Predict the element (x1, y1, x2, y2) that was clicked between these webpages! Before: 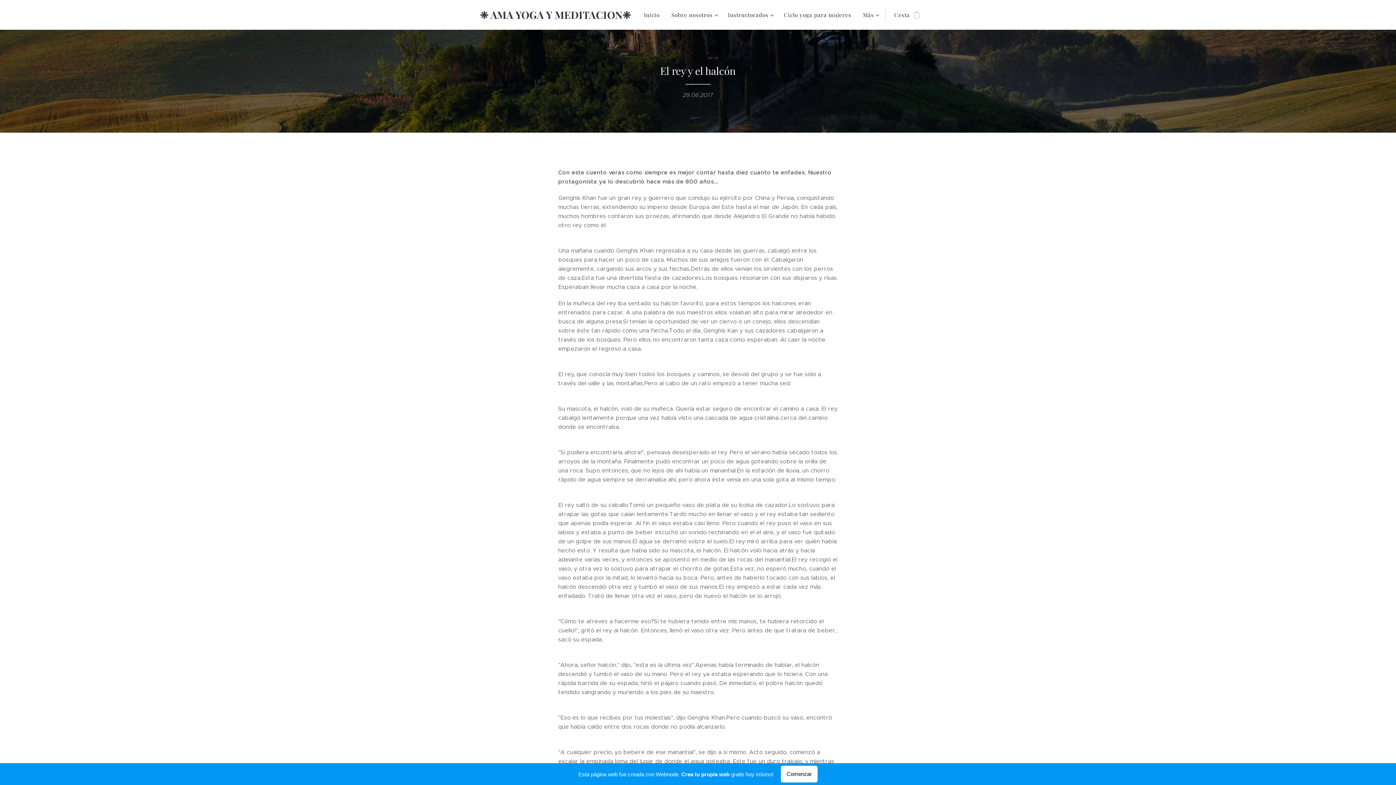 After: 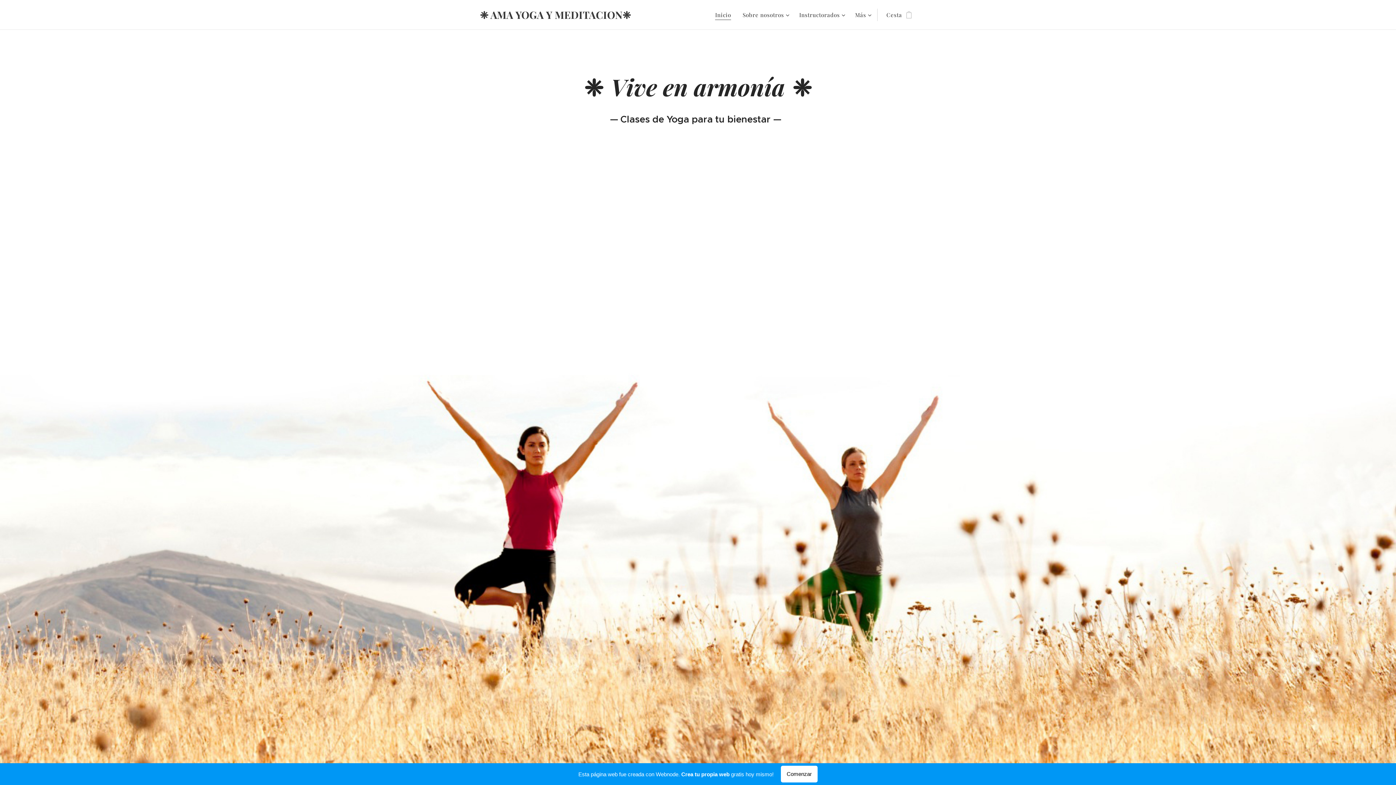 Action: label: Inicio bbox: (642, 5, 665, 24)